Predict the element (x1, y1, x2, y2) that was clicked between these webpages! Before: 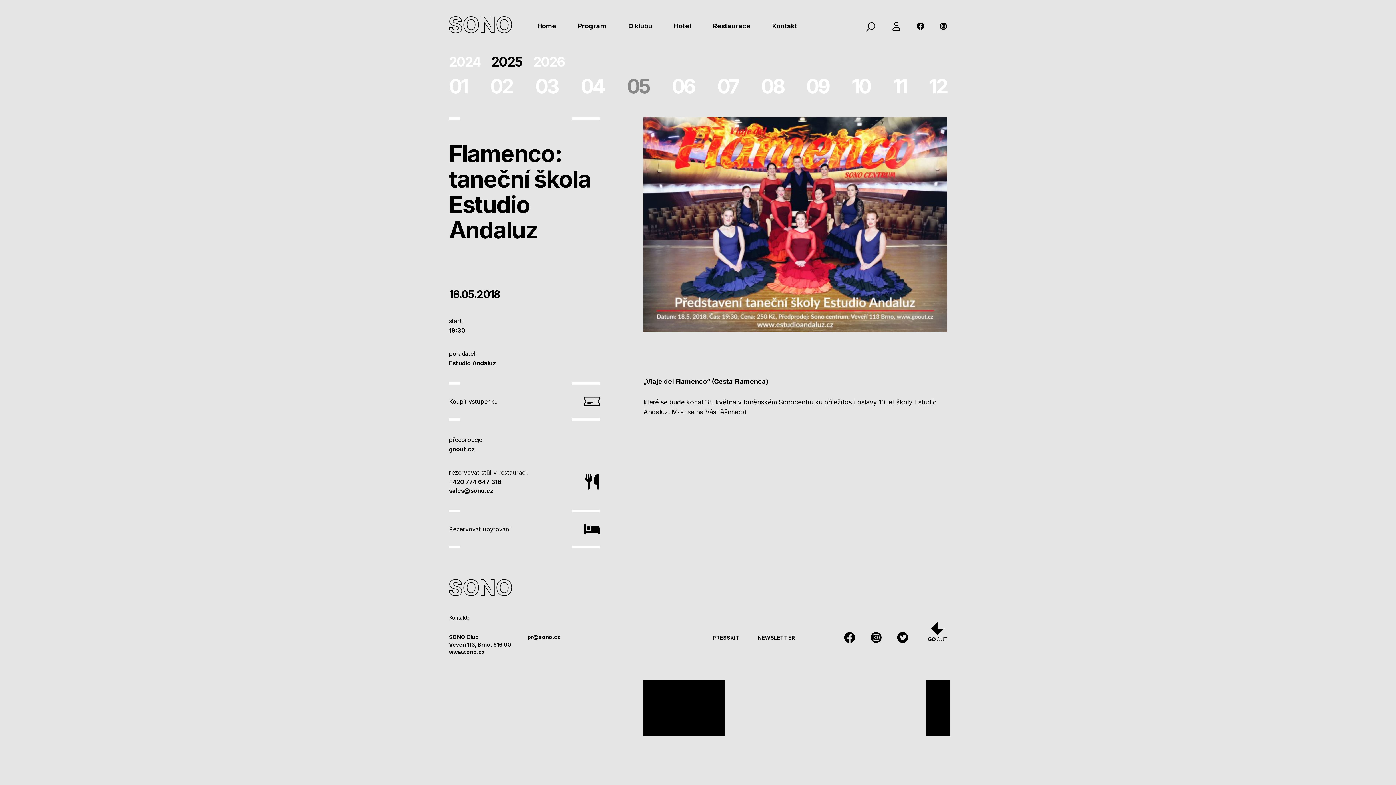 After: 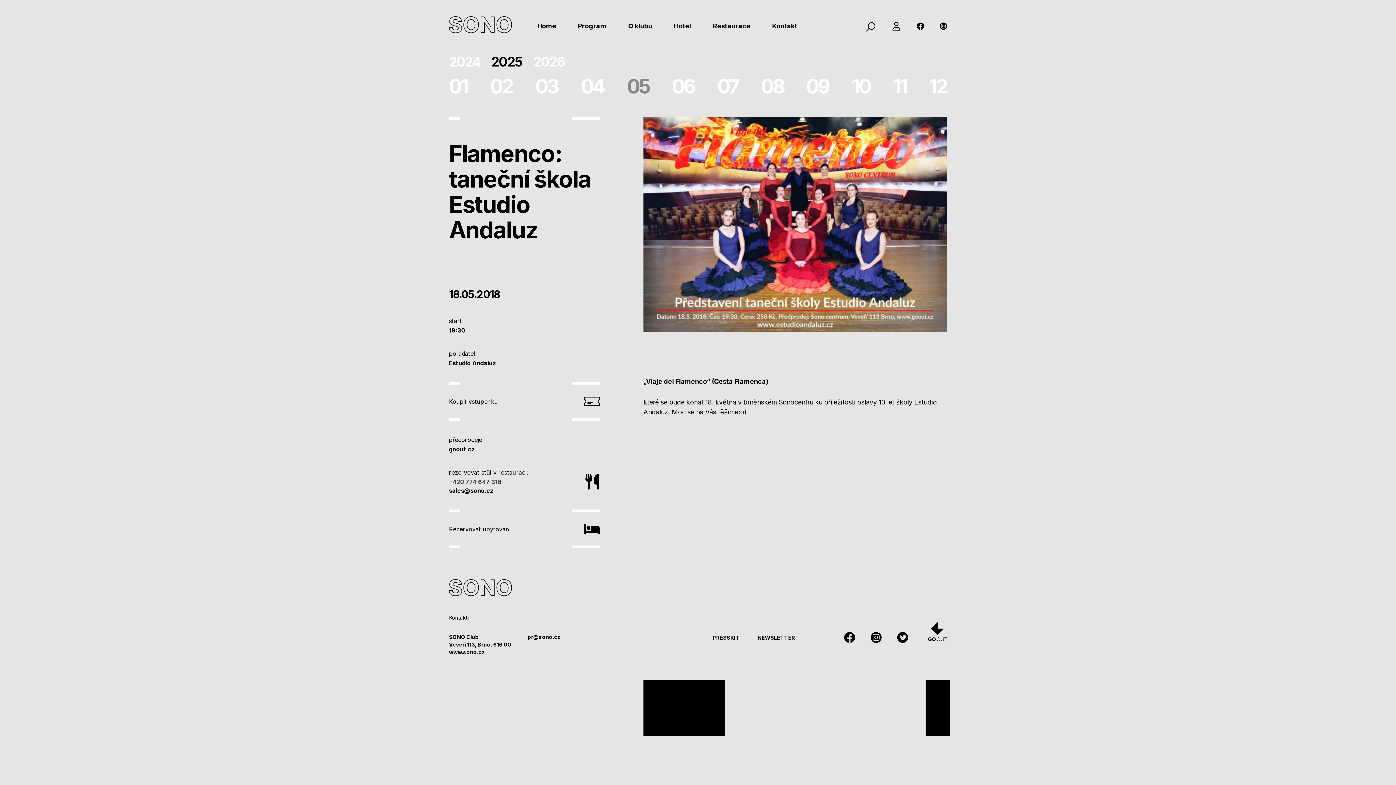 Action: bbox: (449, 478, 501, 485) label: +420 774 647 316